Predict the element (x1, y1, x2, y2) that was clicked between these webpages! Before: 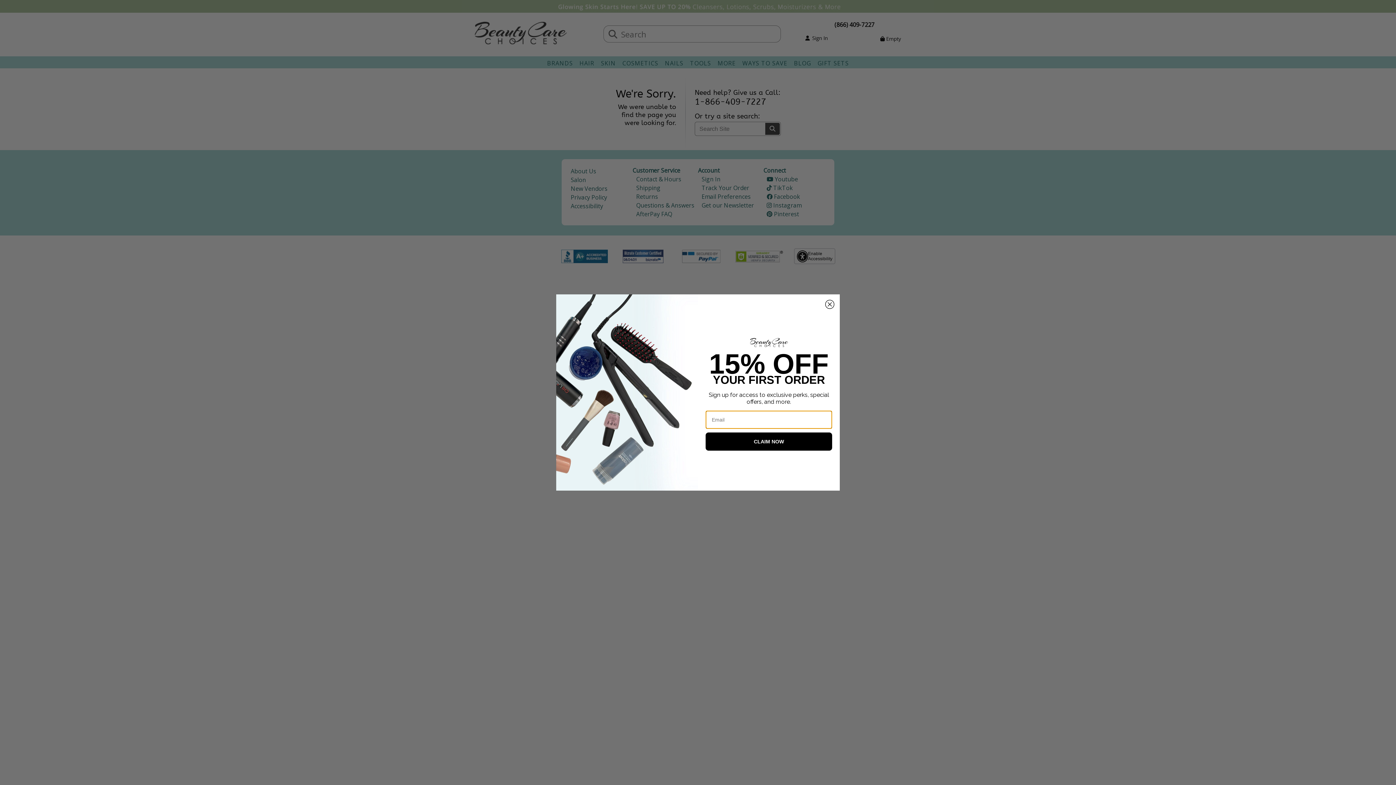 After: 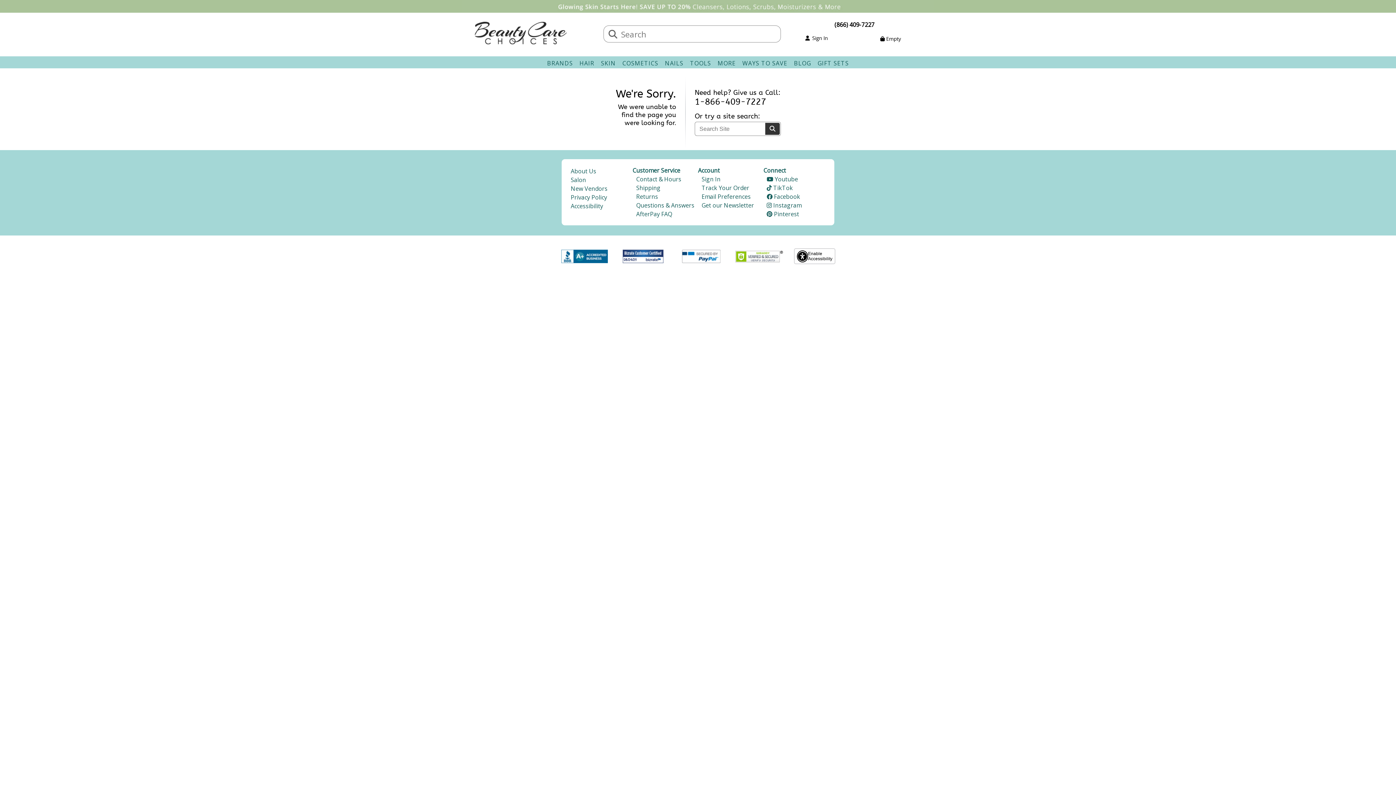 Action: bbox: (825, 300, 834, 309) label: Close dialog